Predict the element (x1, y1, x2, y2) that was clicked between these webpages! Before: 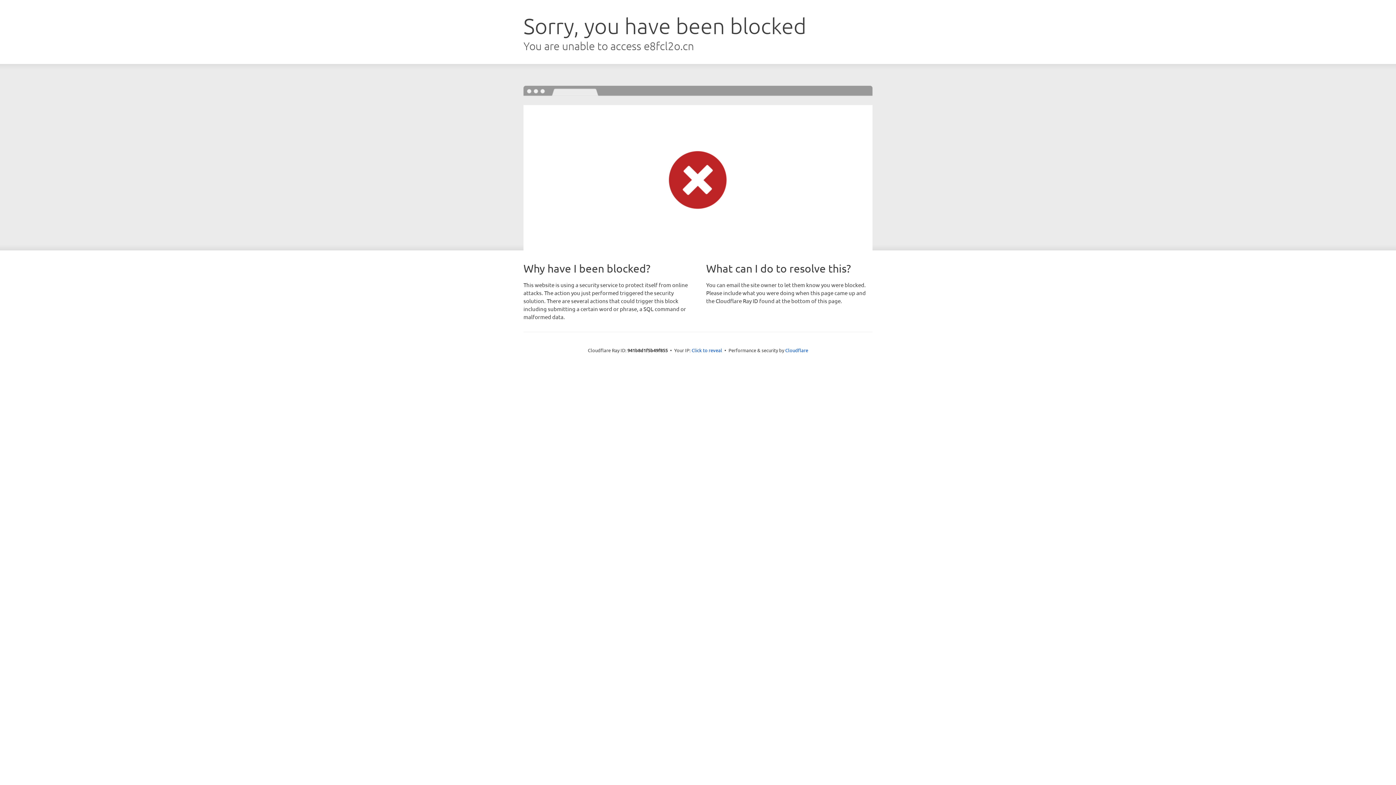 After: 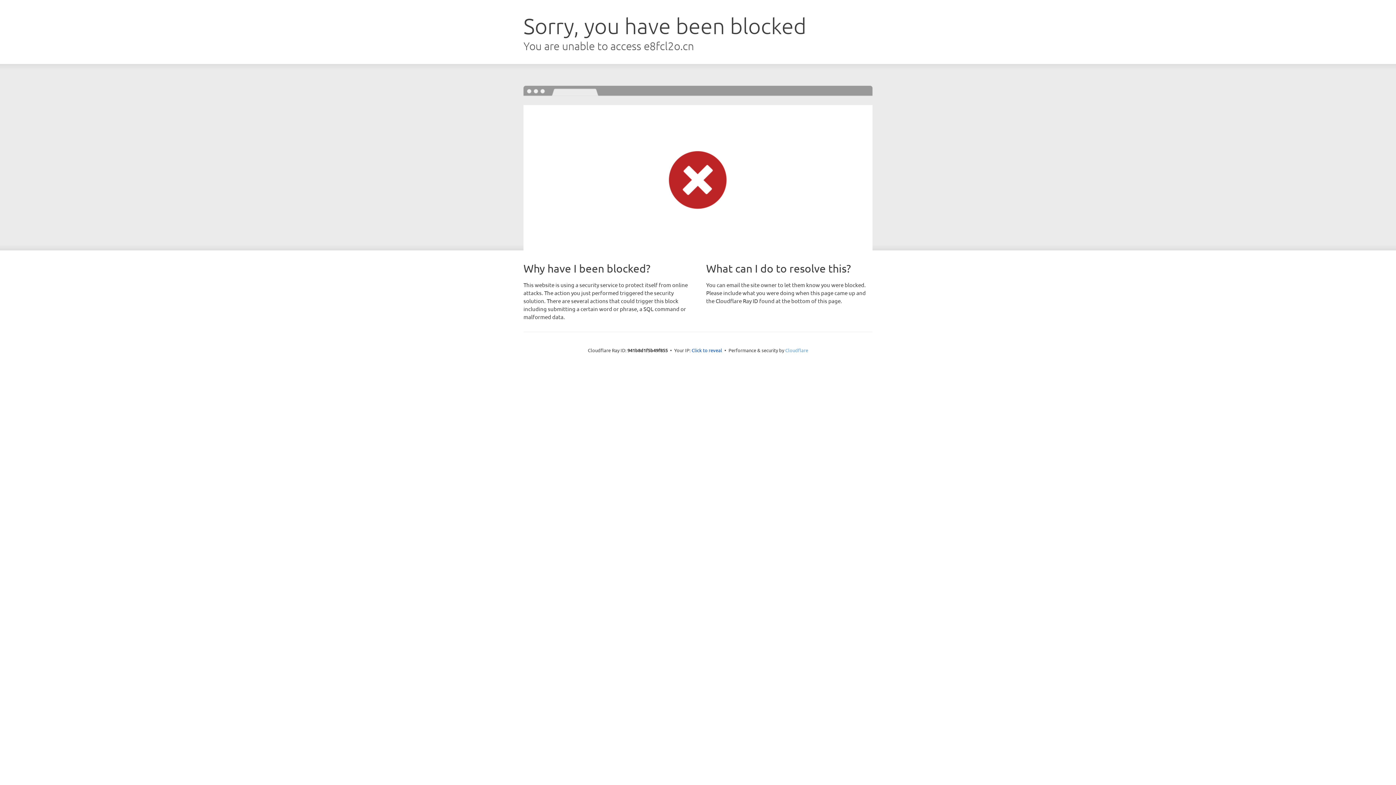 Action: bbox: (785, 347, 808, 353) label: Cloudflare